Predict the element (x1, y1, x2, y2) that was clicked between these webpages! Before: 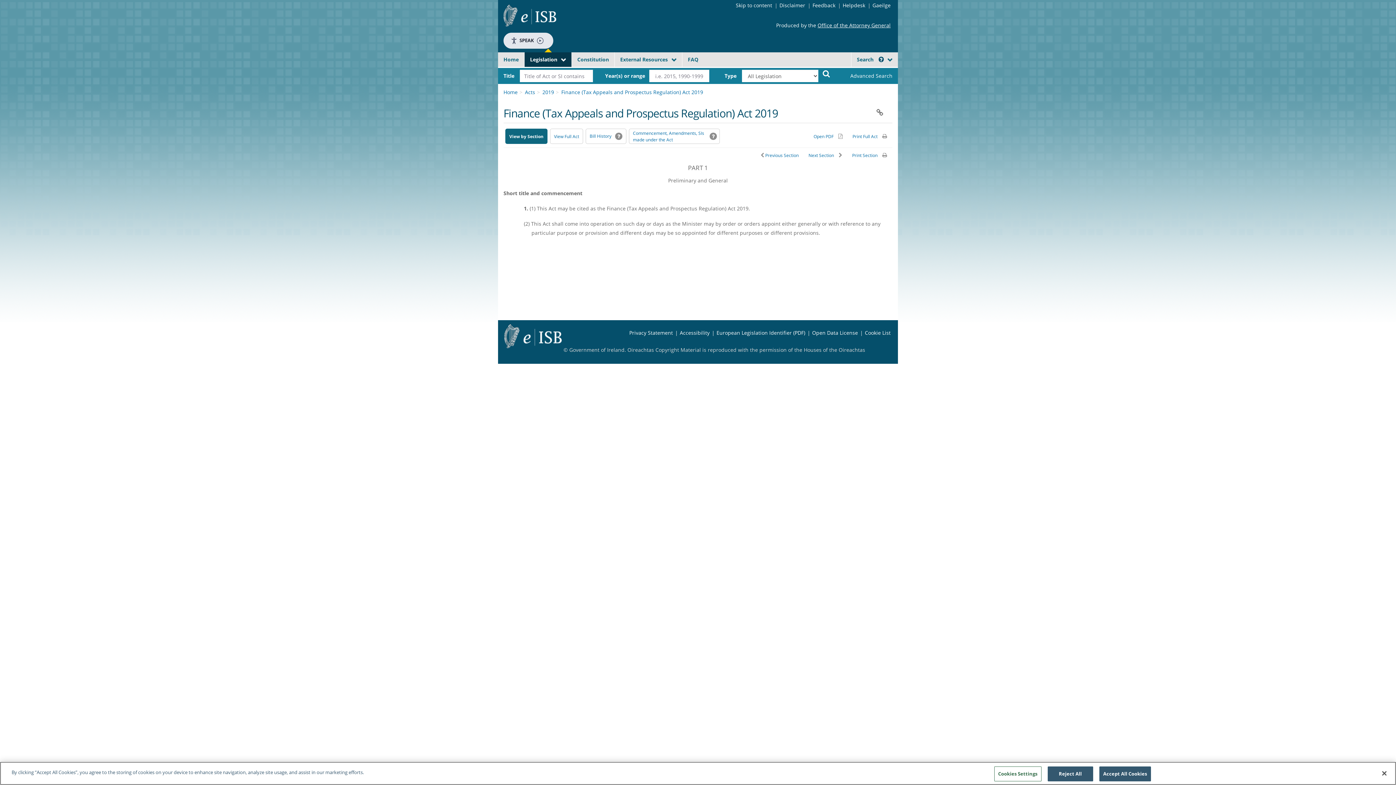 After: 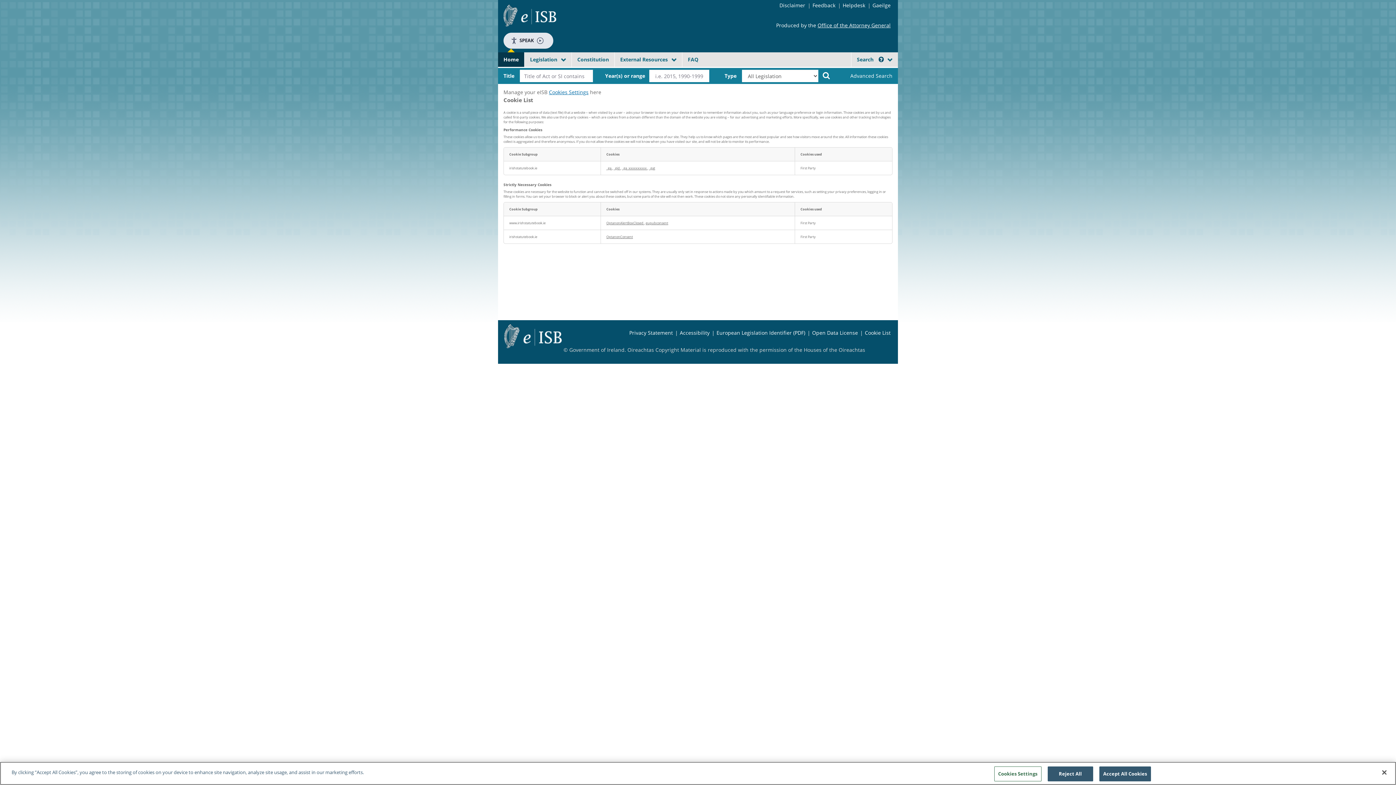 Action: label: Cookie List bbox: (865, 329, 890, 336)